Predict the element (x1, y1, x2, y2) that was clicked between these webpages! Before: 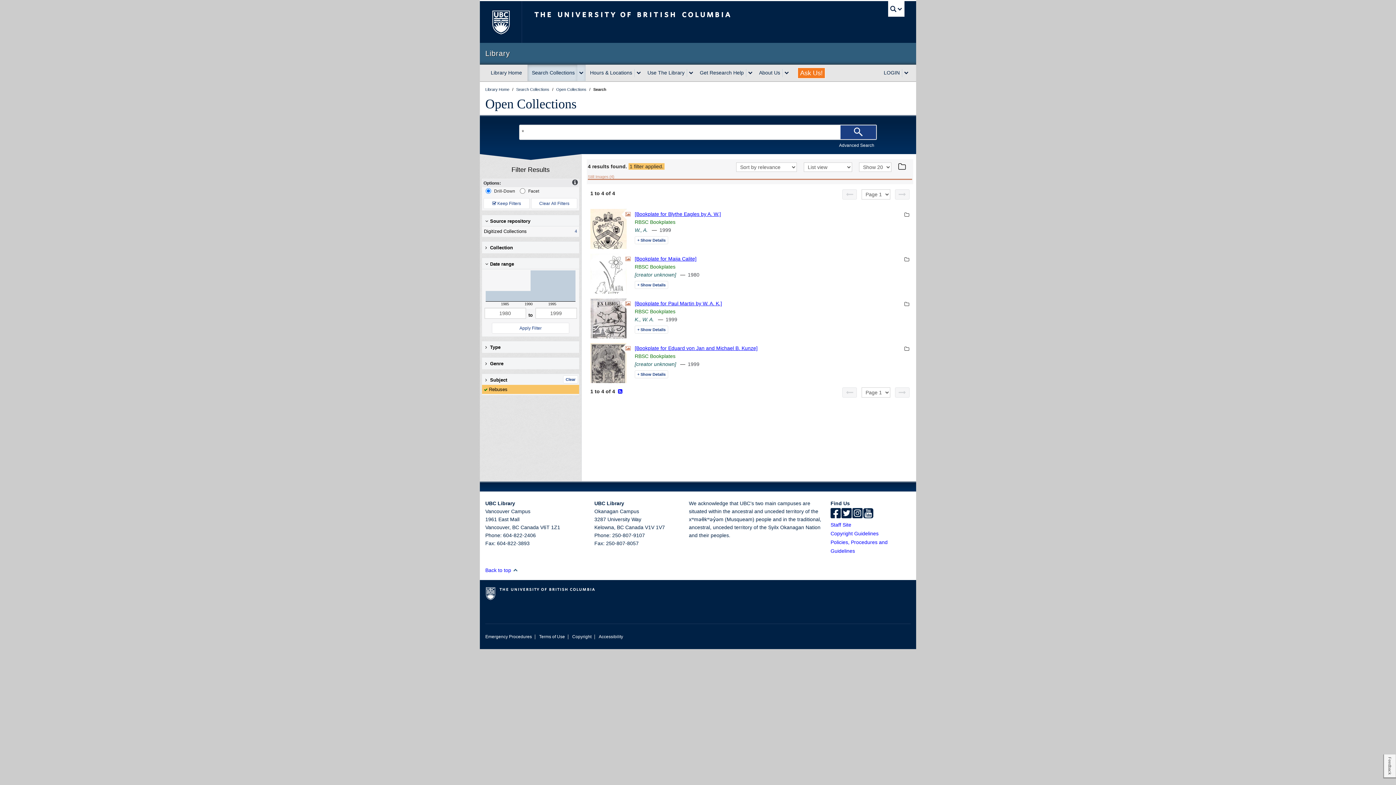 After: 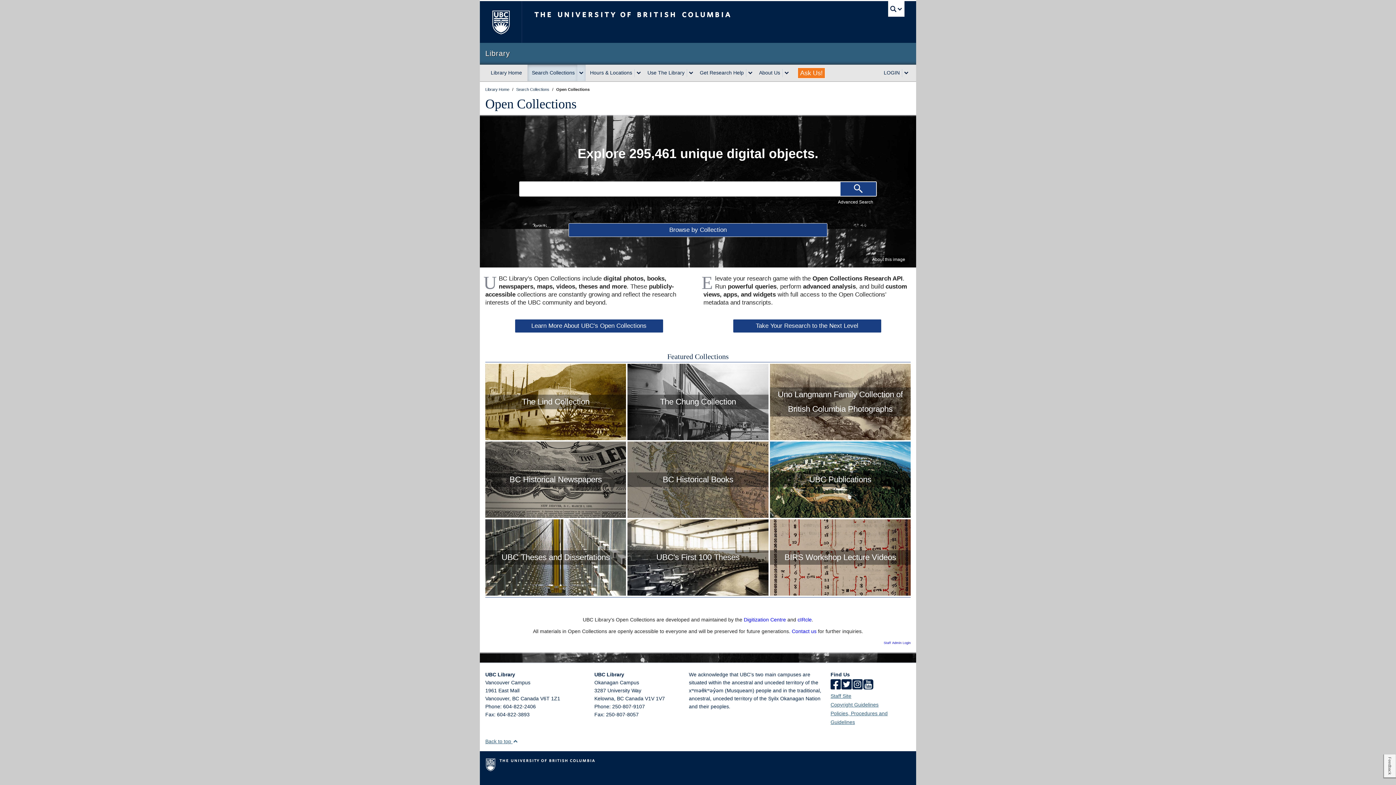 Action: label: Open Collections  bbox: (556, 87, 587, 91)